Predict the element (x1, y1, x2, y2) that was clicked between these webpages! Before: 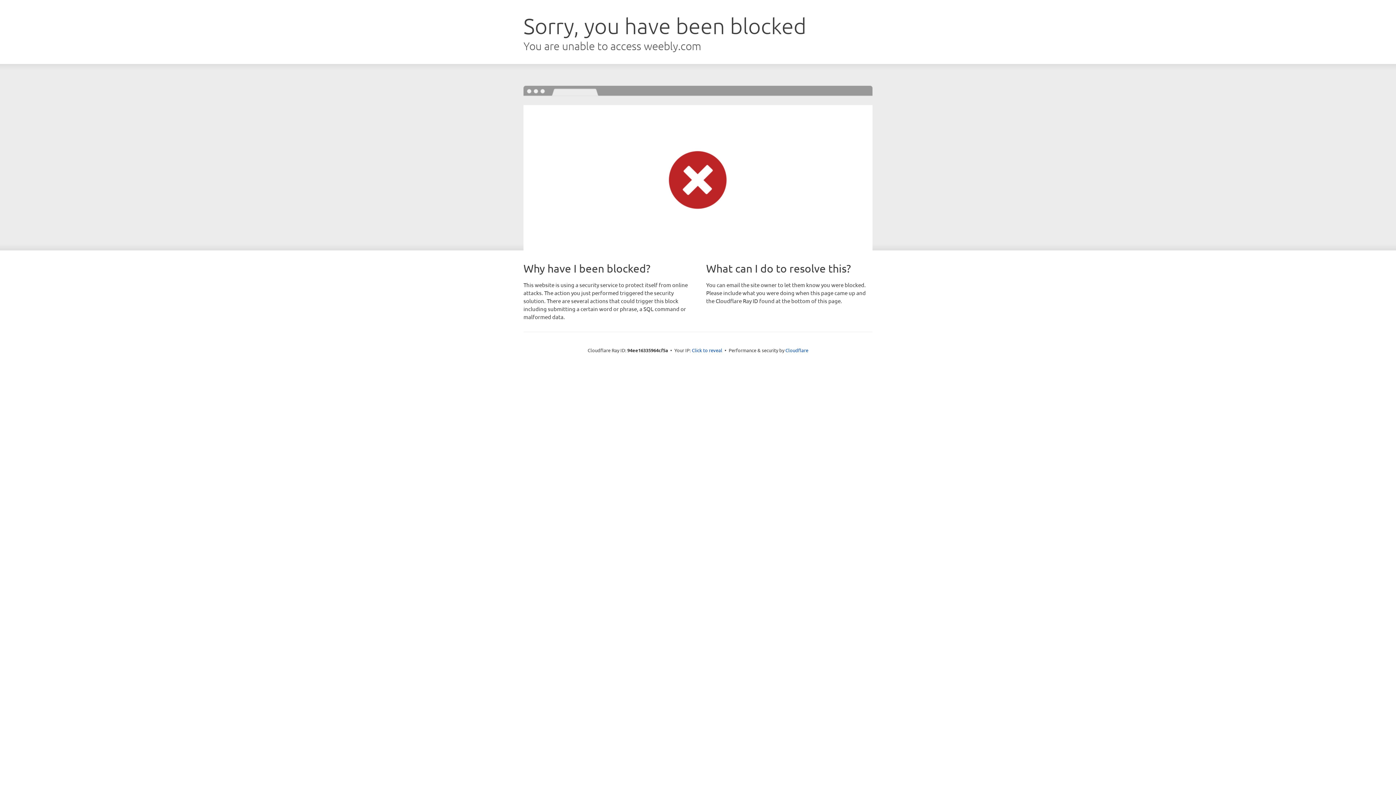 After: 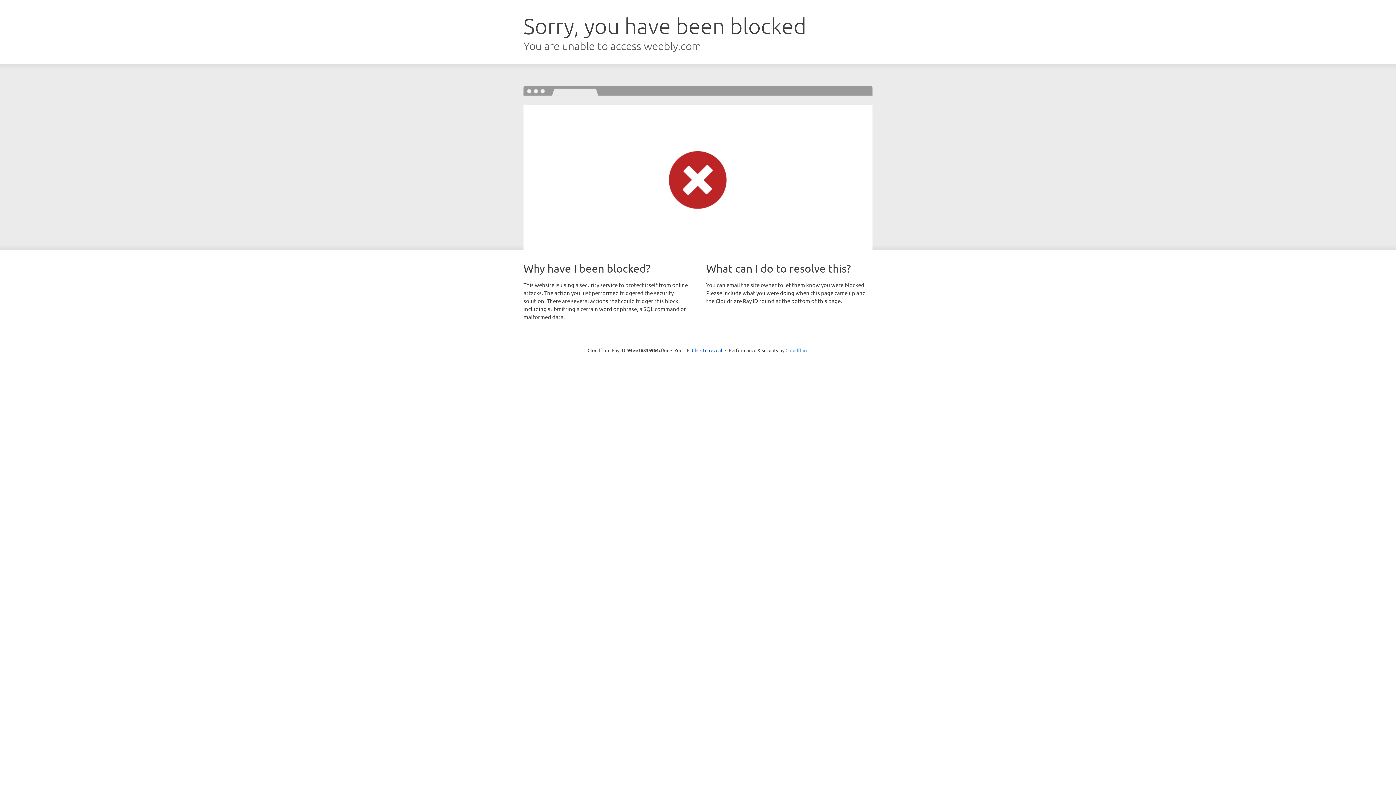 Action: bbox: (785, 347, 808, 353) label: Cloudflare